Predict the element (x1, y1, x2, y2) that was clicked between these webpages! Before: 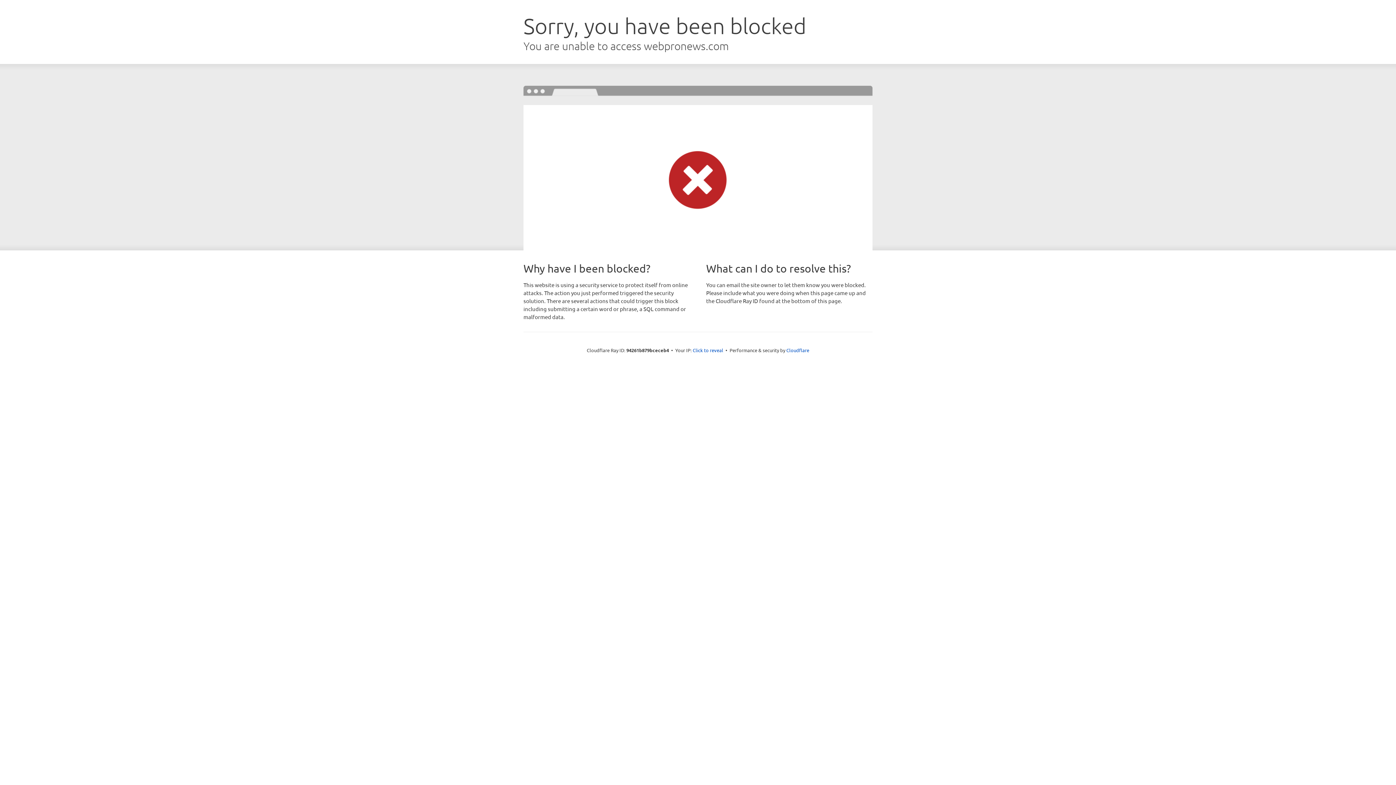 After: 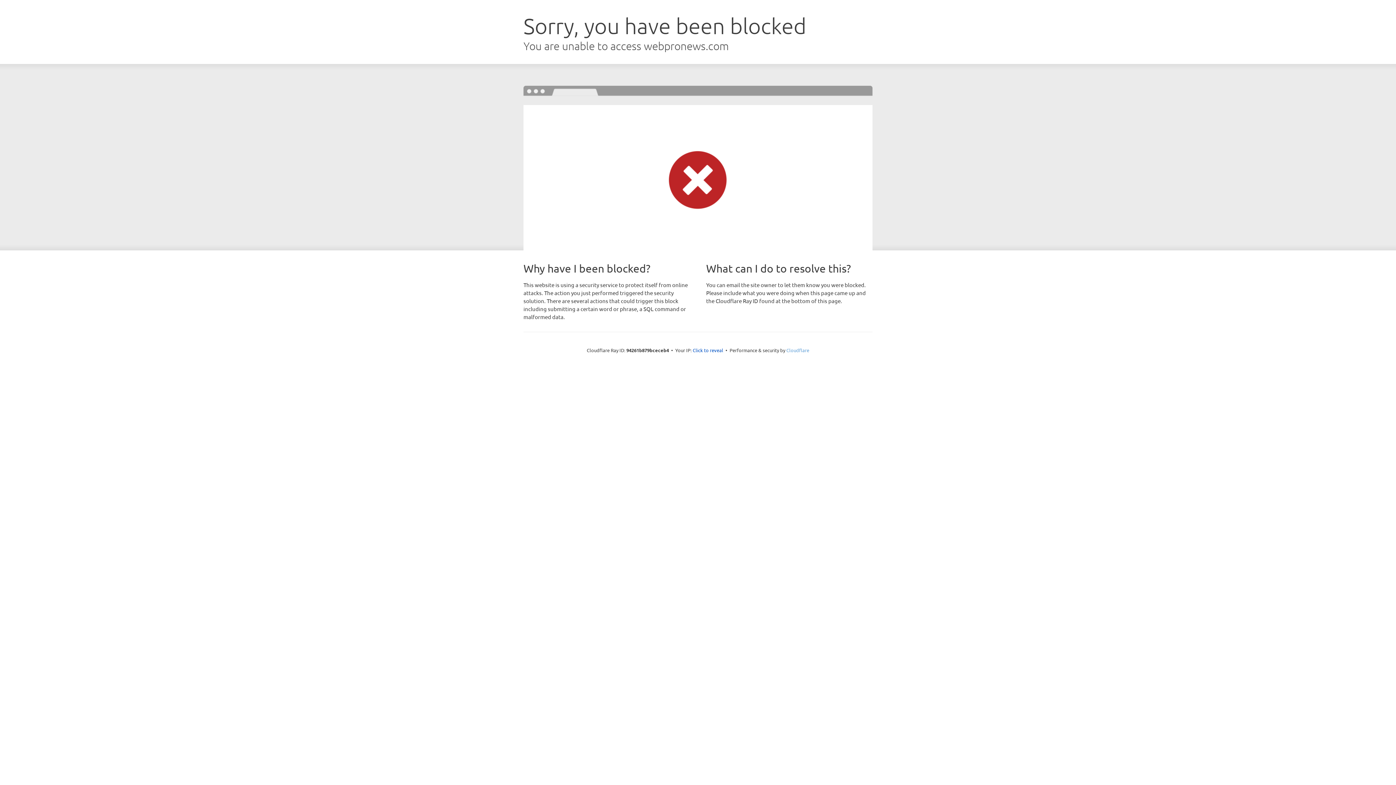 Action: label: Cloudflare bbox: (786, 347, 809, 353)